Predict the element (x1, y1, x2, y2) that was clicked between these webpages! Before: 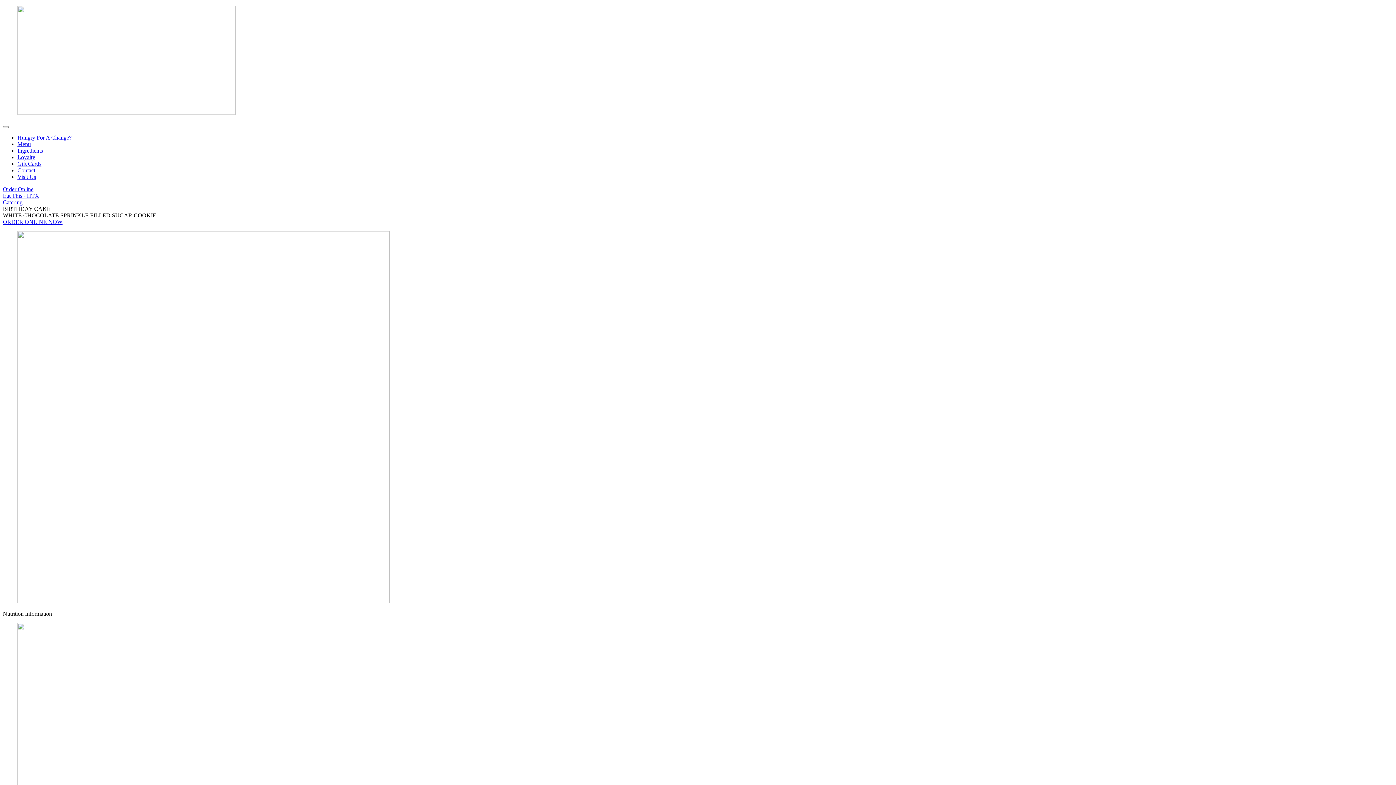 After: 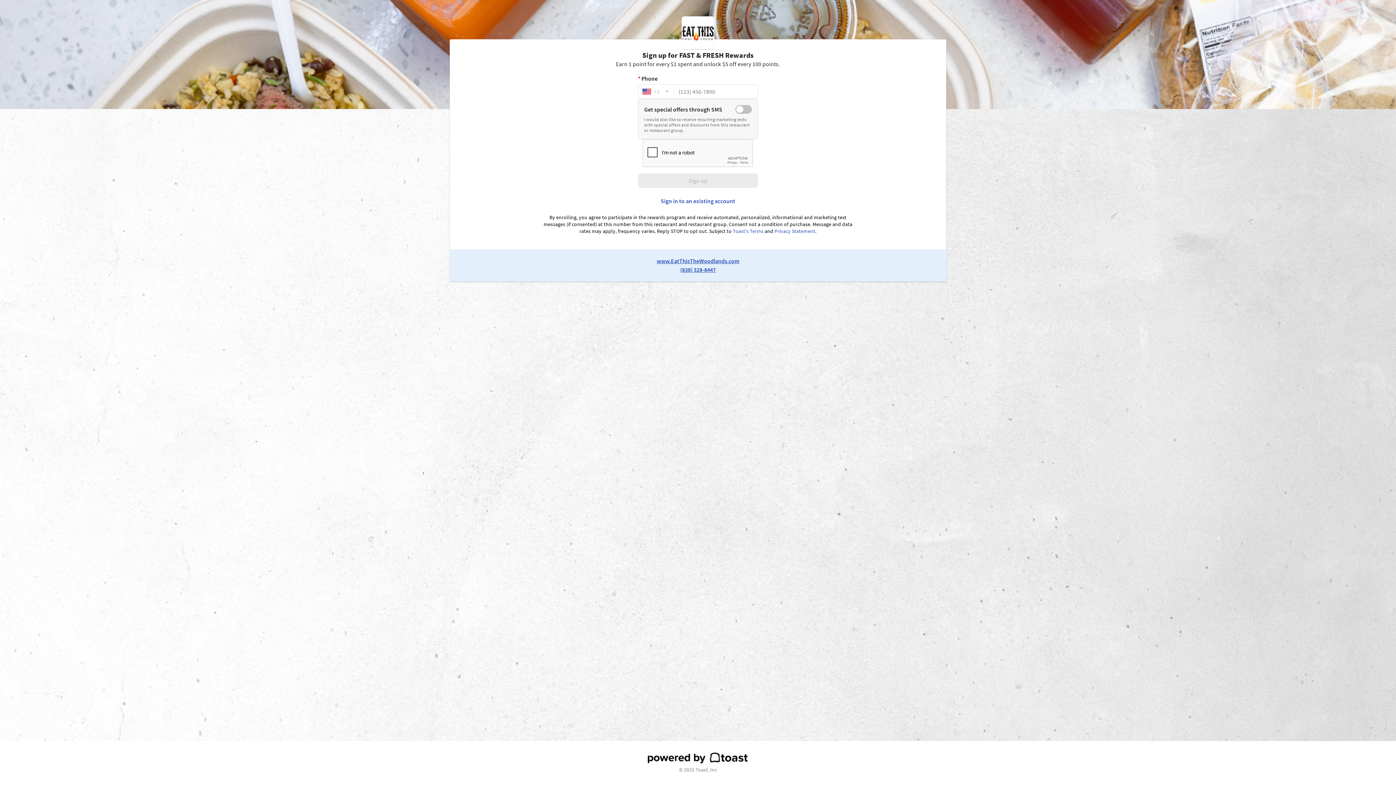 Action: bbox: (17, 154, 35, 160) label: Loyalty